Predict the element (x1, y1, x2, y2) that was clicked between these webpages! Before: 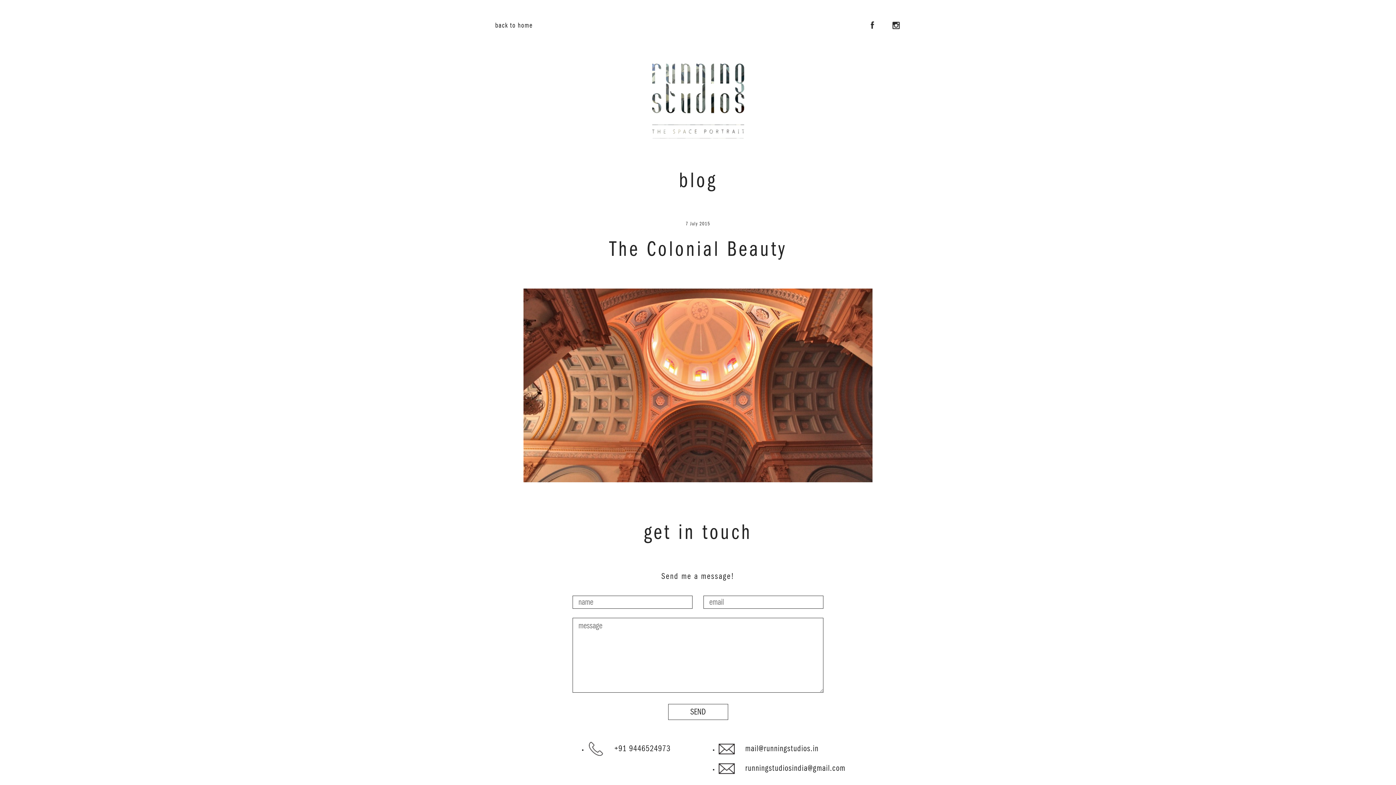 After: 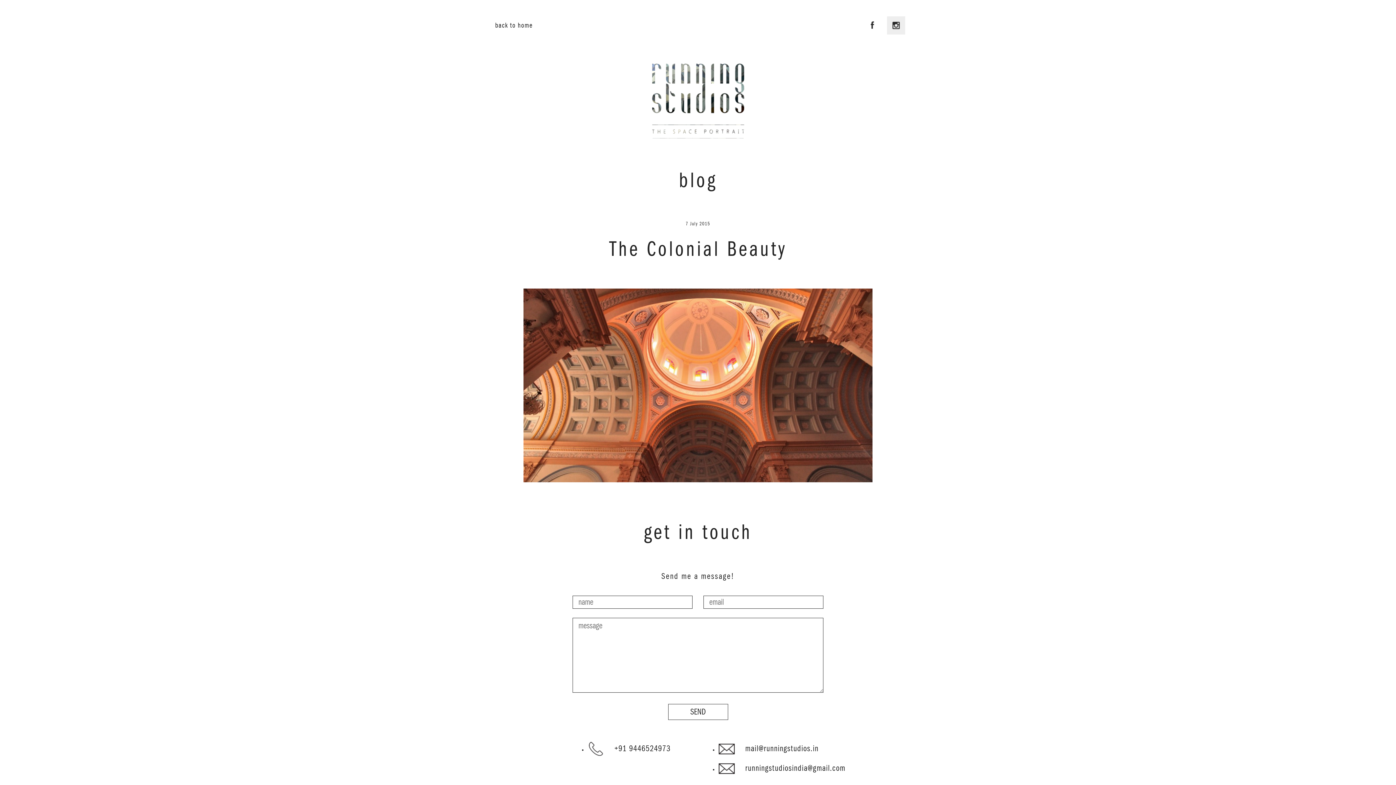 Action: bbox: (887, 16, 905, 34) label: Instagram